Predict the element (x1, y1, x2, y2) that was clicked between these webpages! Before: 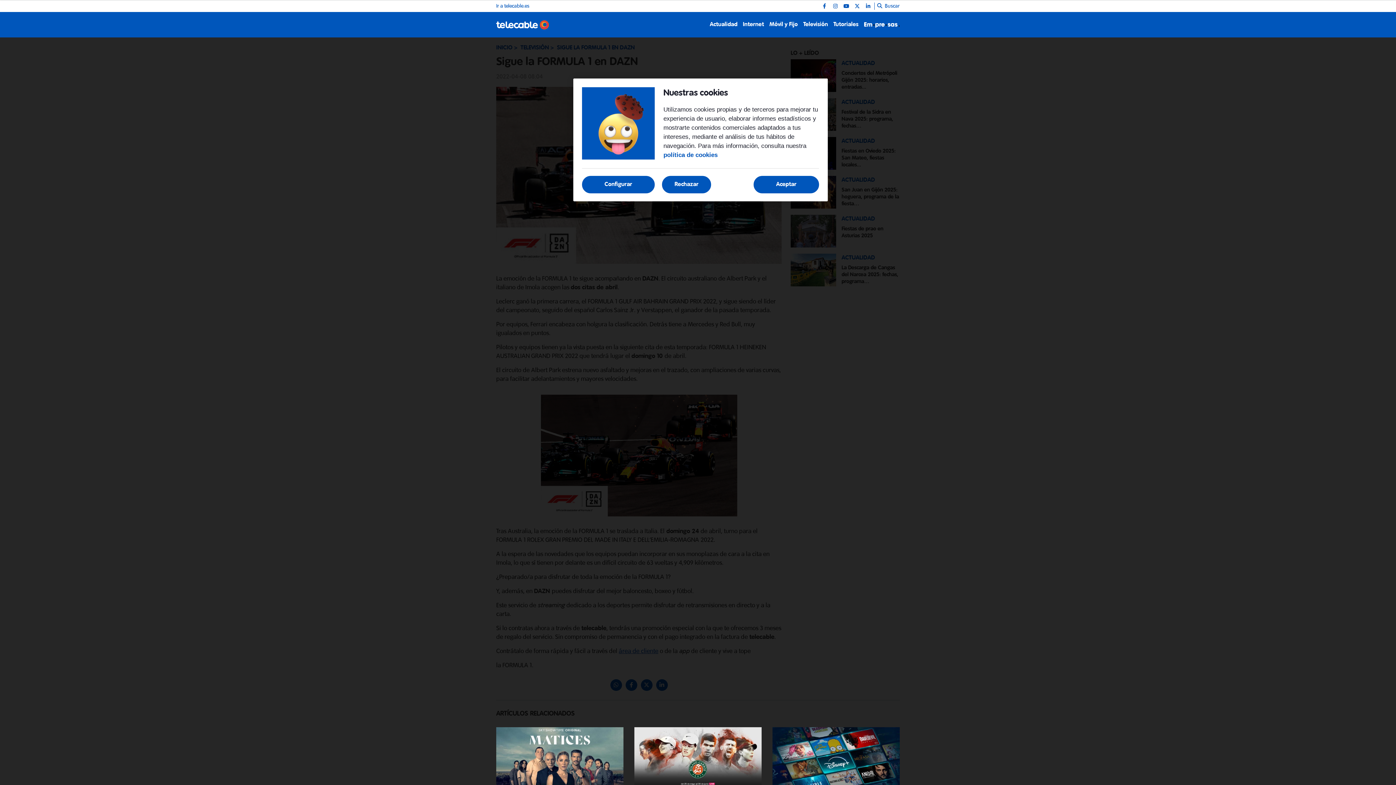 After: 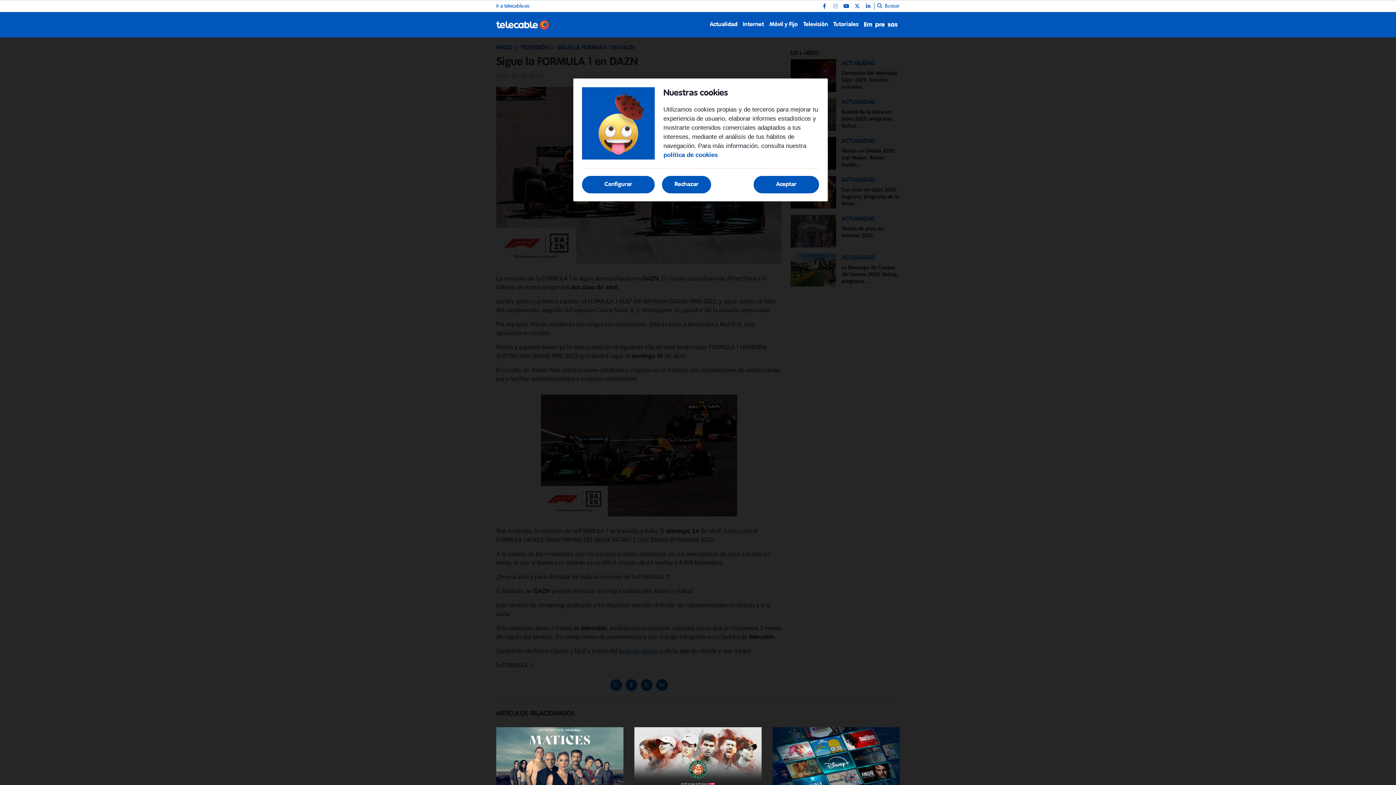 Action: bbox: (832, 2, 839, 9)